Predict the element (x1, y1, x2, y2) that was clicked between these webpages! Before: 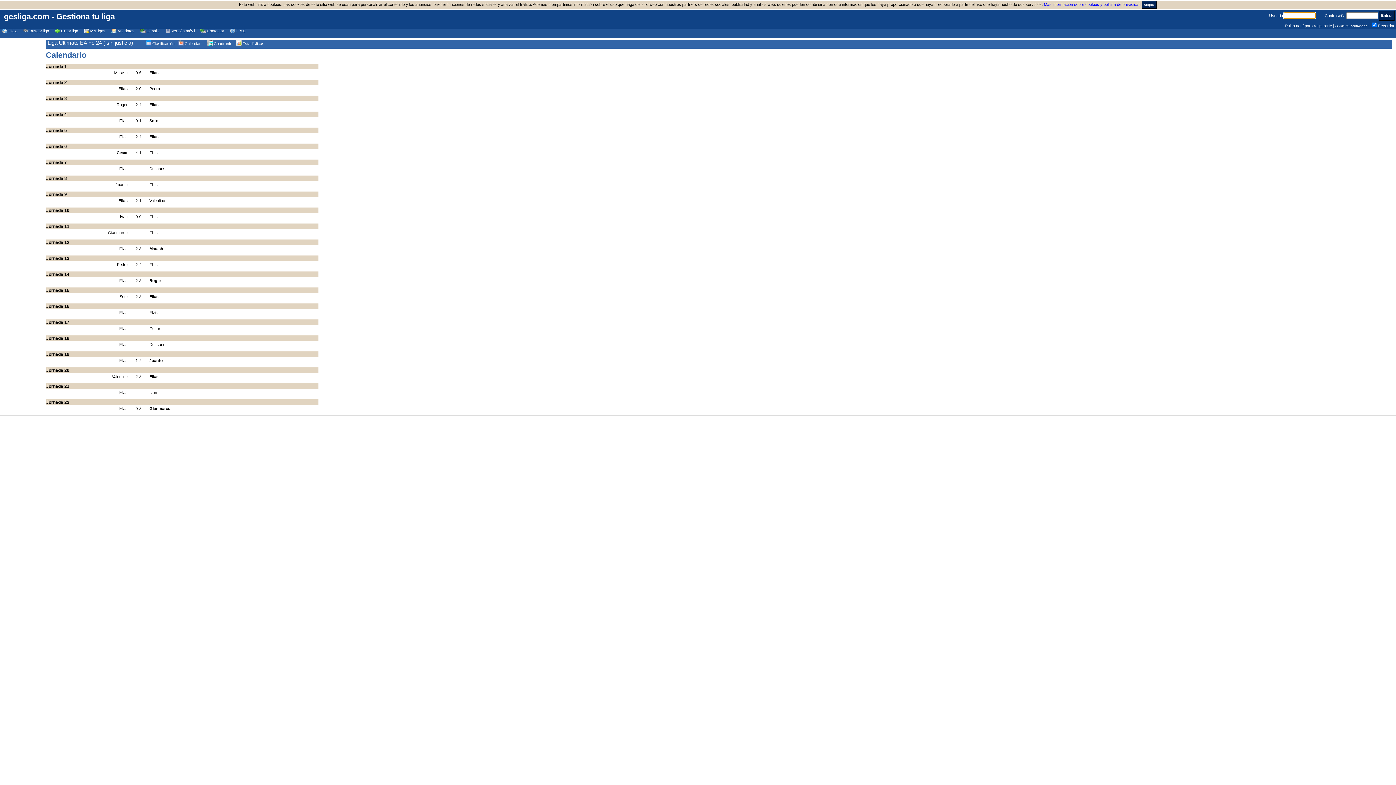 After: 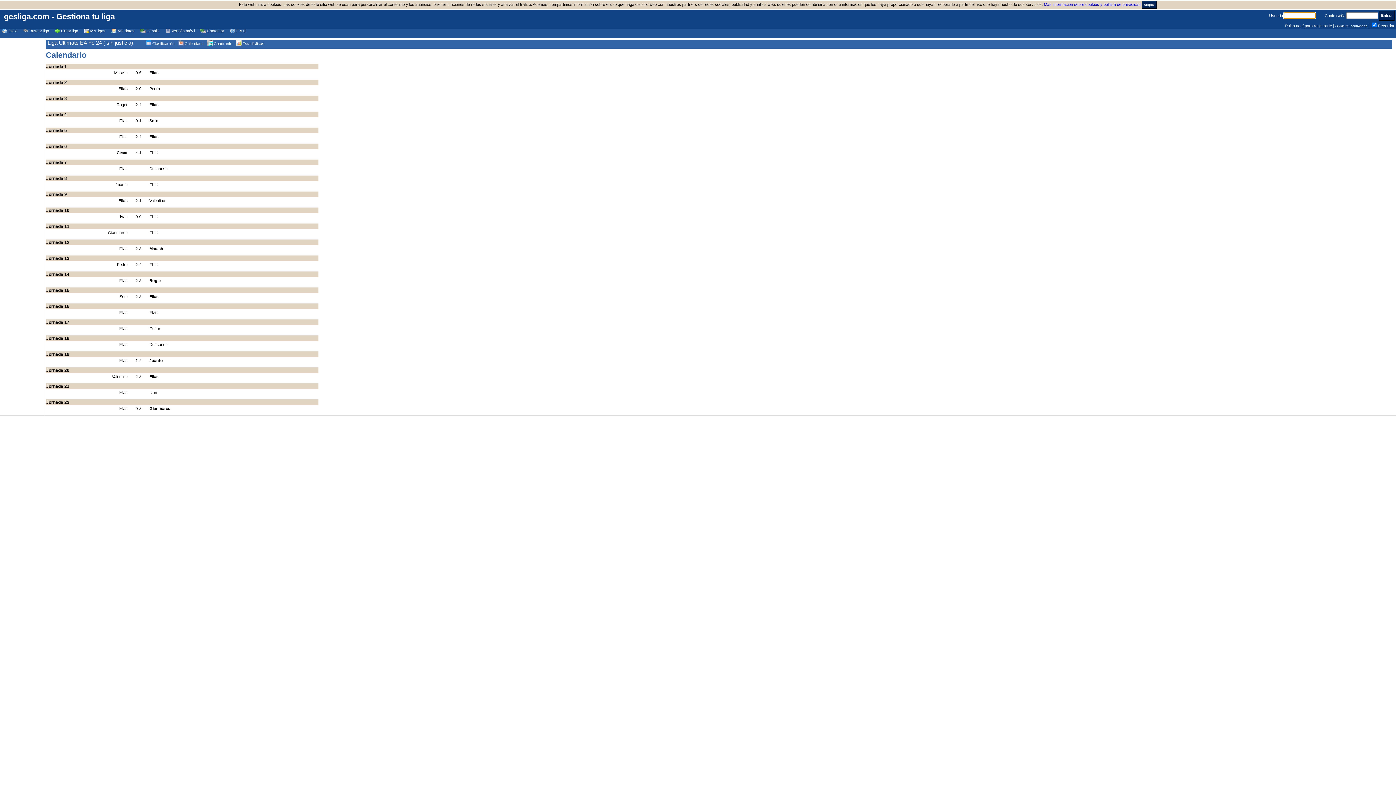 Action: label: Elias bbox: (149, 294, 229, 298)